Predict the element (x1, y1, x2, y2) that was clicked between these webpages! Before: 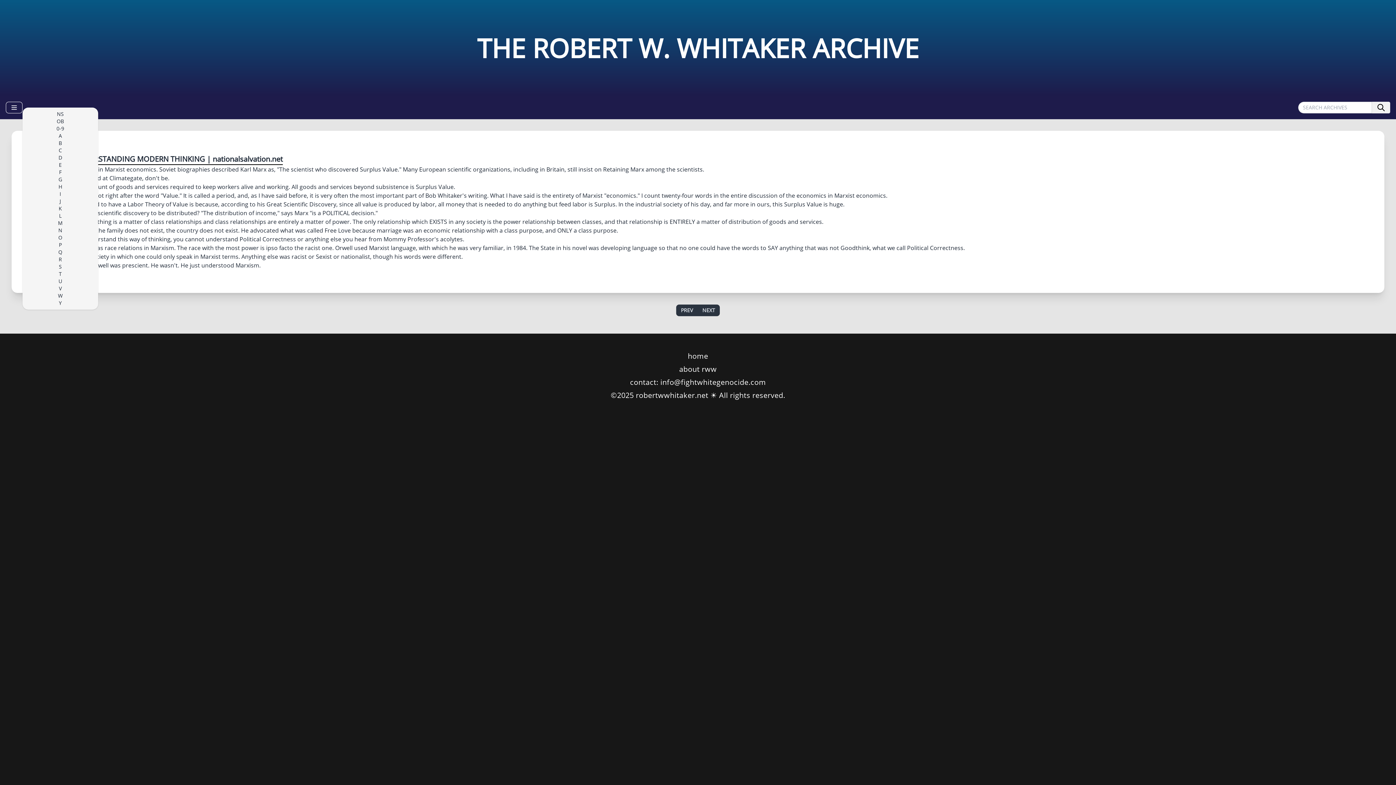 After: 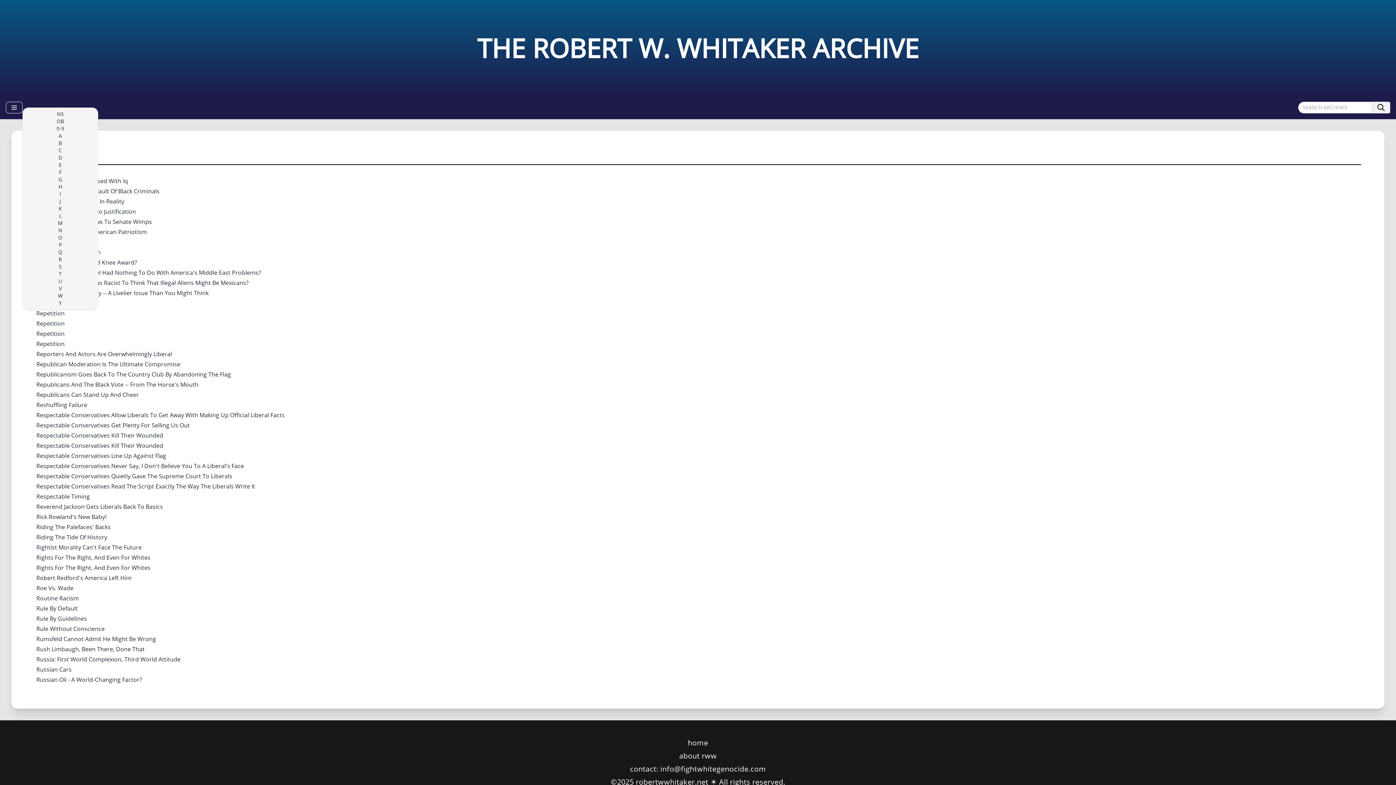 Action: label: R bbox: (58, 256, 62, 262)